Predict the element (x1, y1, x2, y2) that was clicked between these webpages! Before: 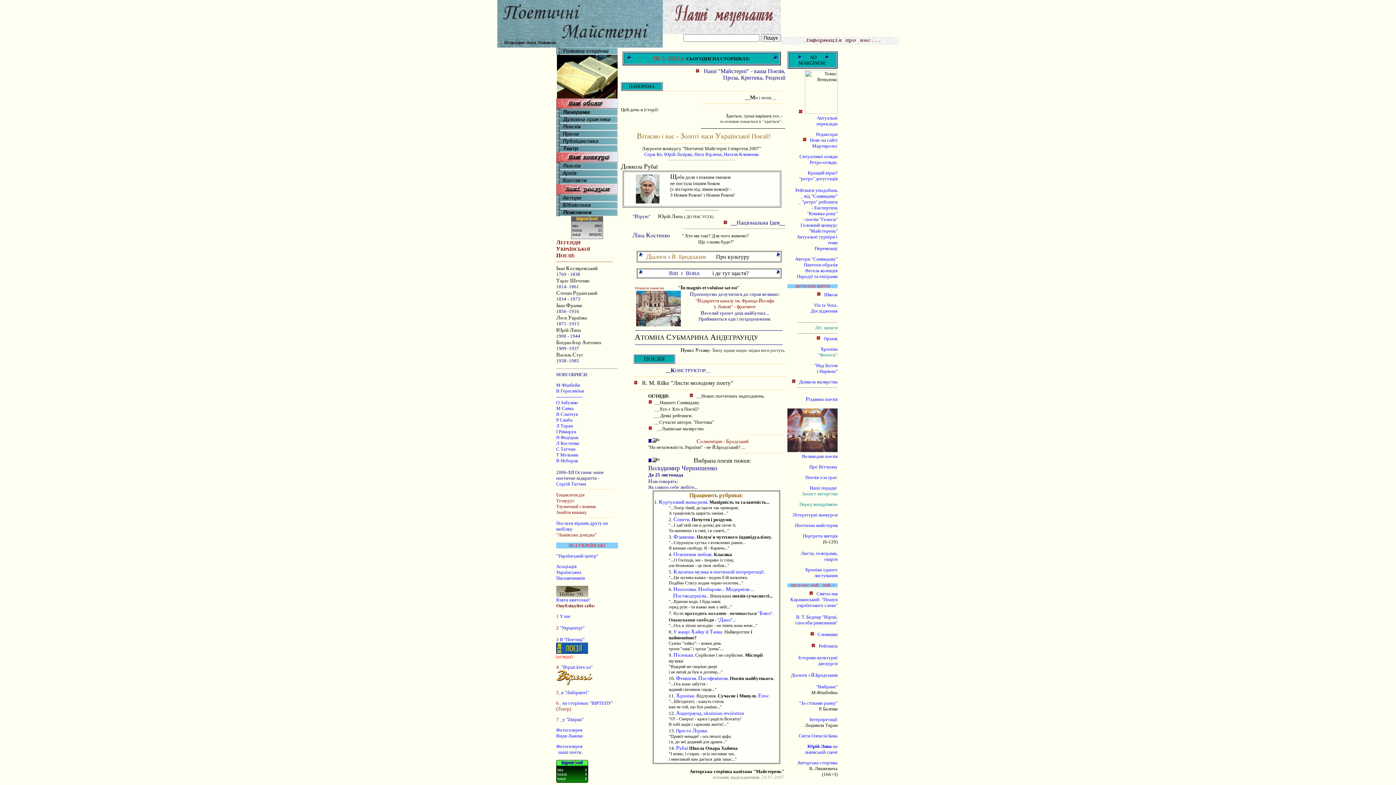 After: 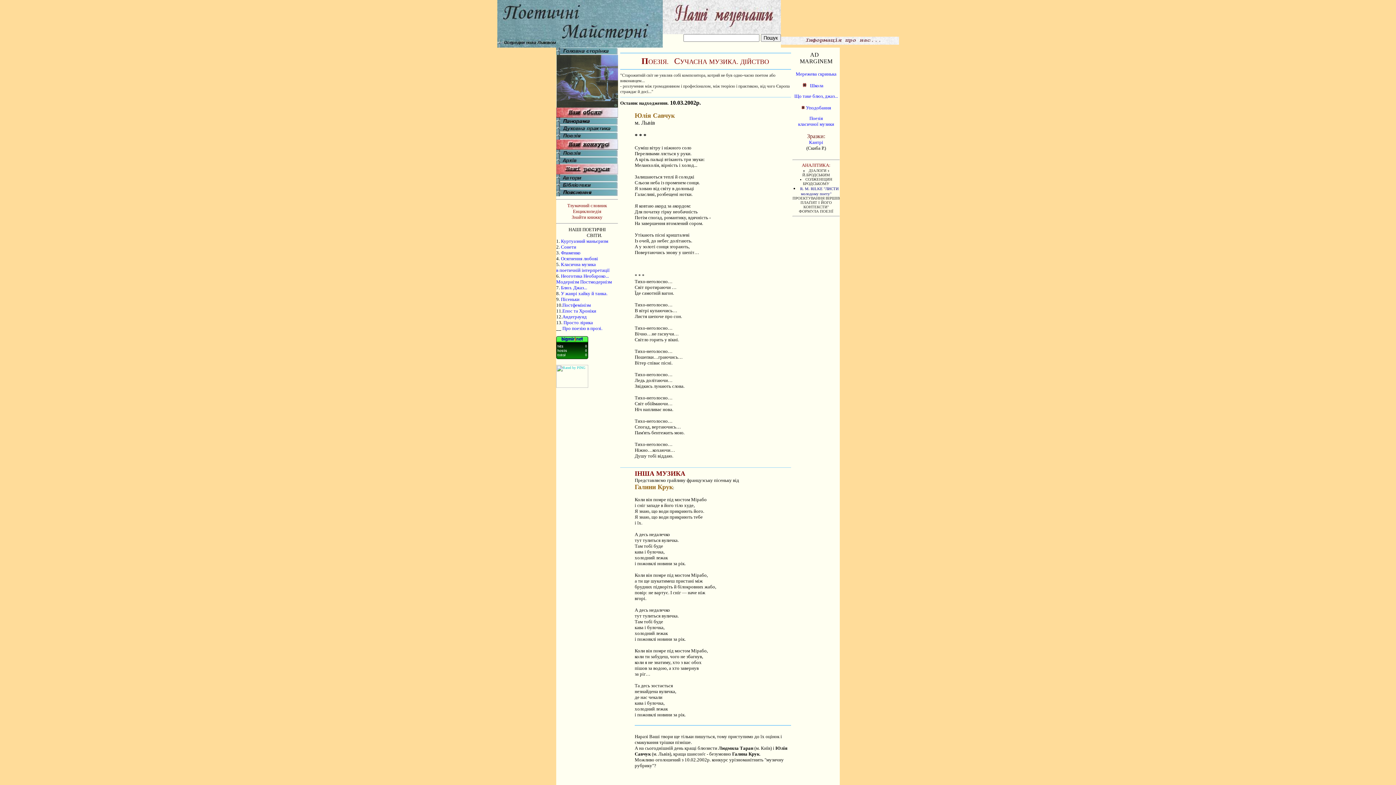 Action: bbox: (714, 617, 735, 622) label:  - "Джаз"...